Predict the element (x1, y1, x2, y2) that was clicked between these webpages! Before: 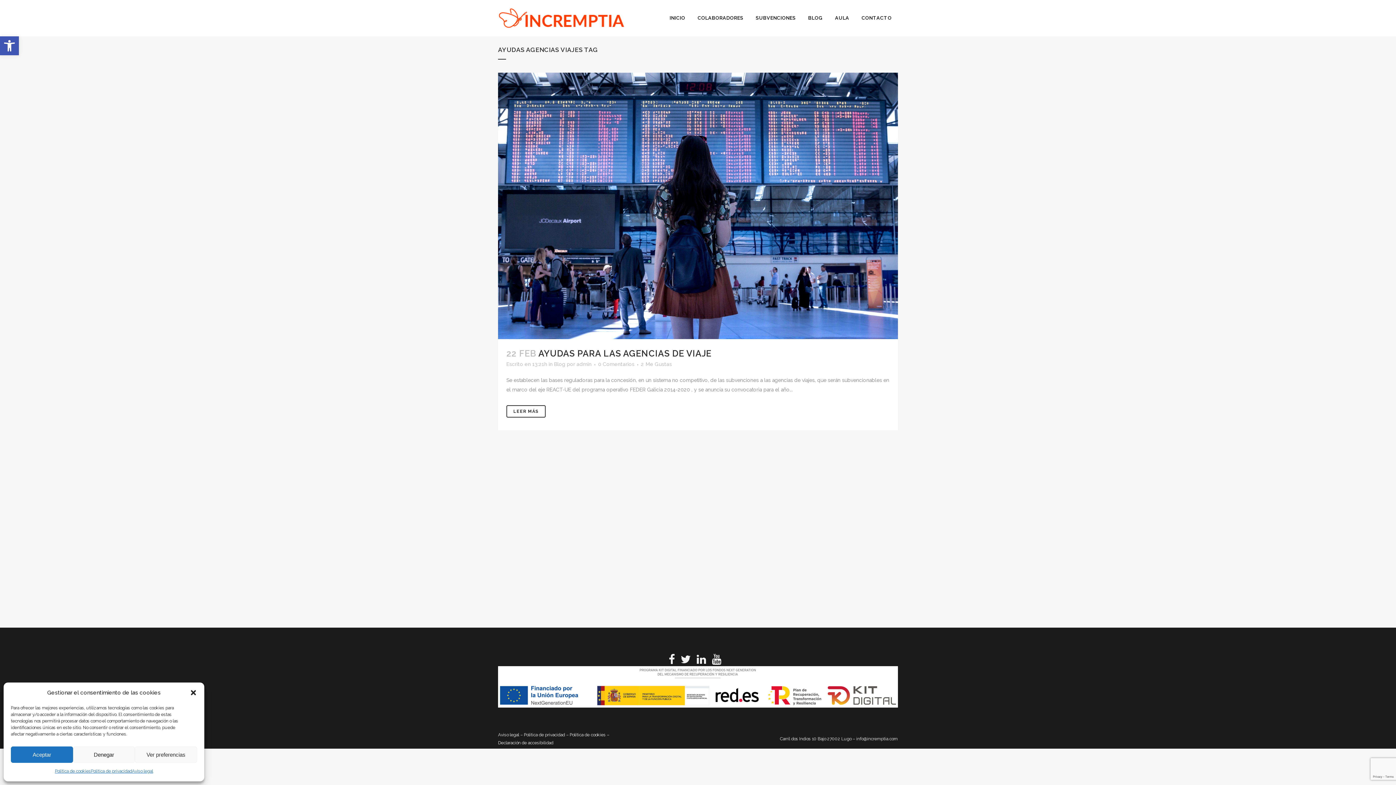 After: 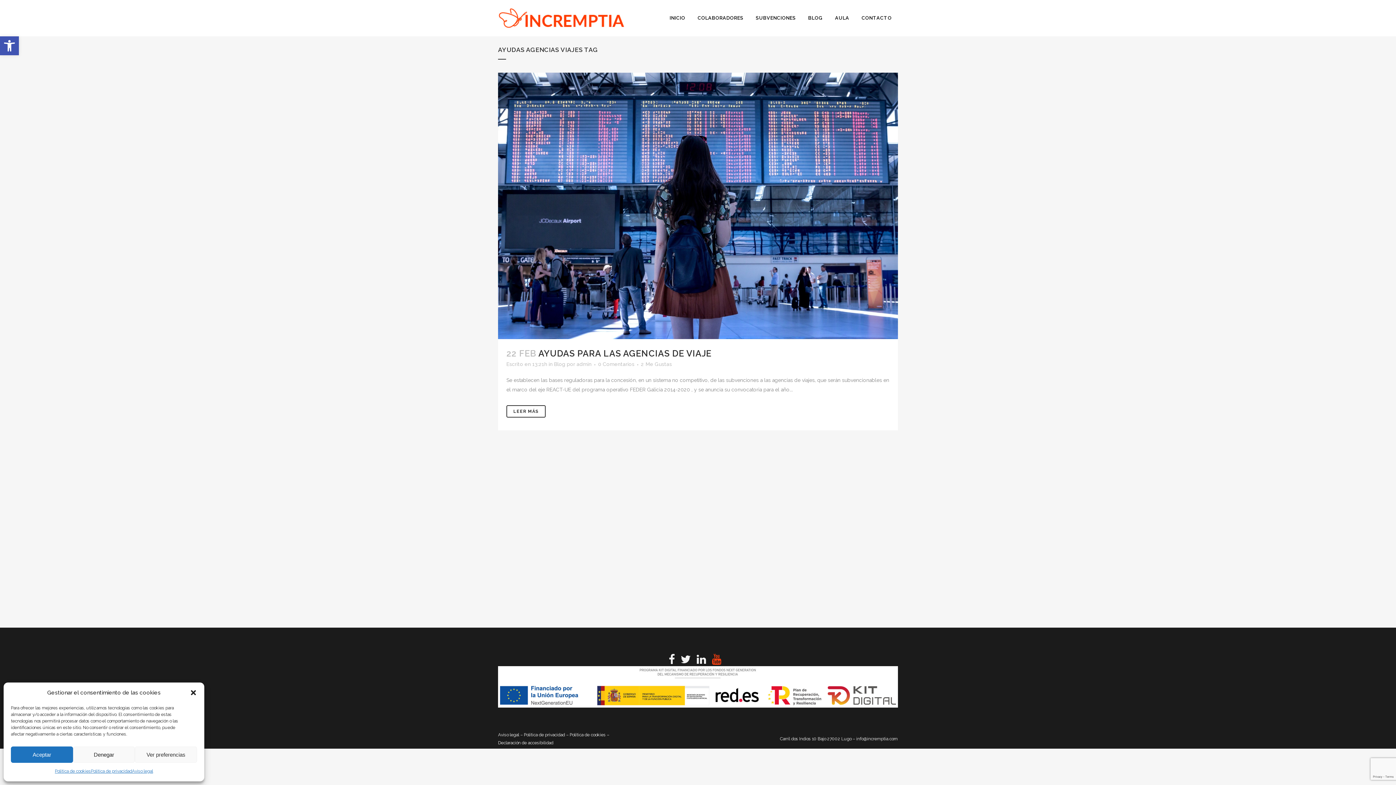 Action: bbox: (712, 658, 727, 664)